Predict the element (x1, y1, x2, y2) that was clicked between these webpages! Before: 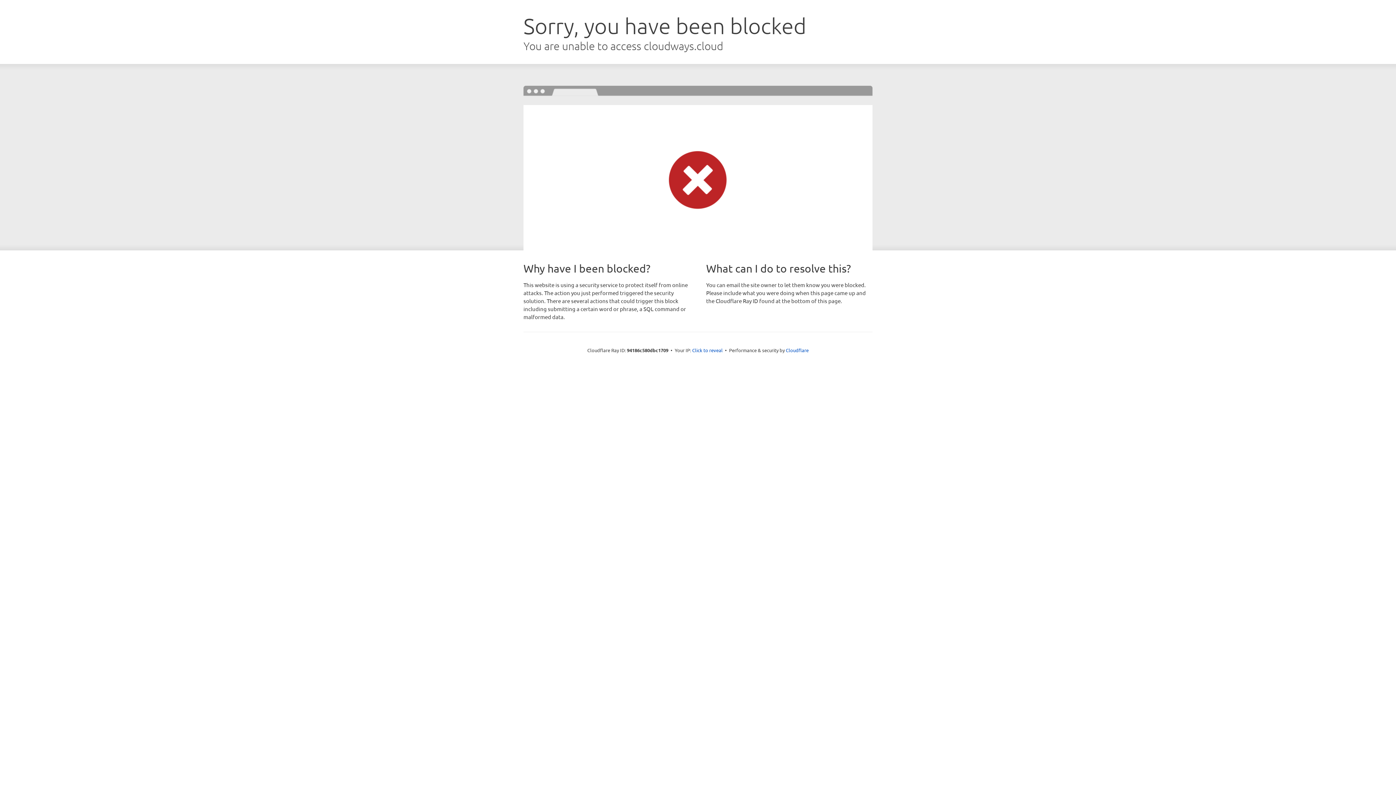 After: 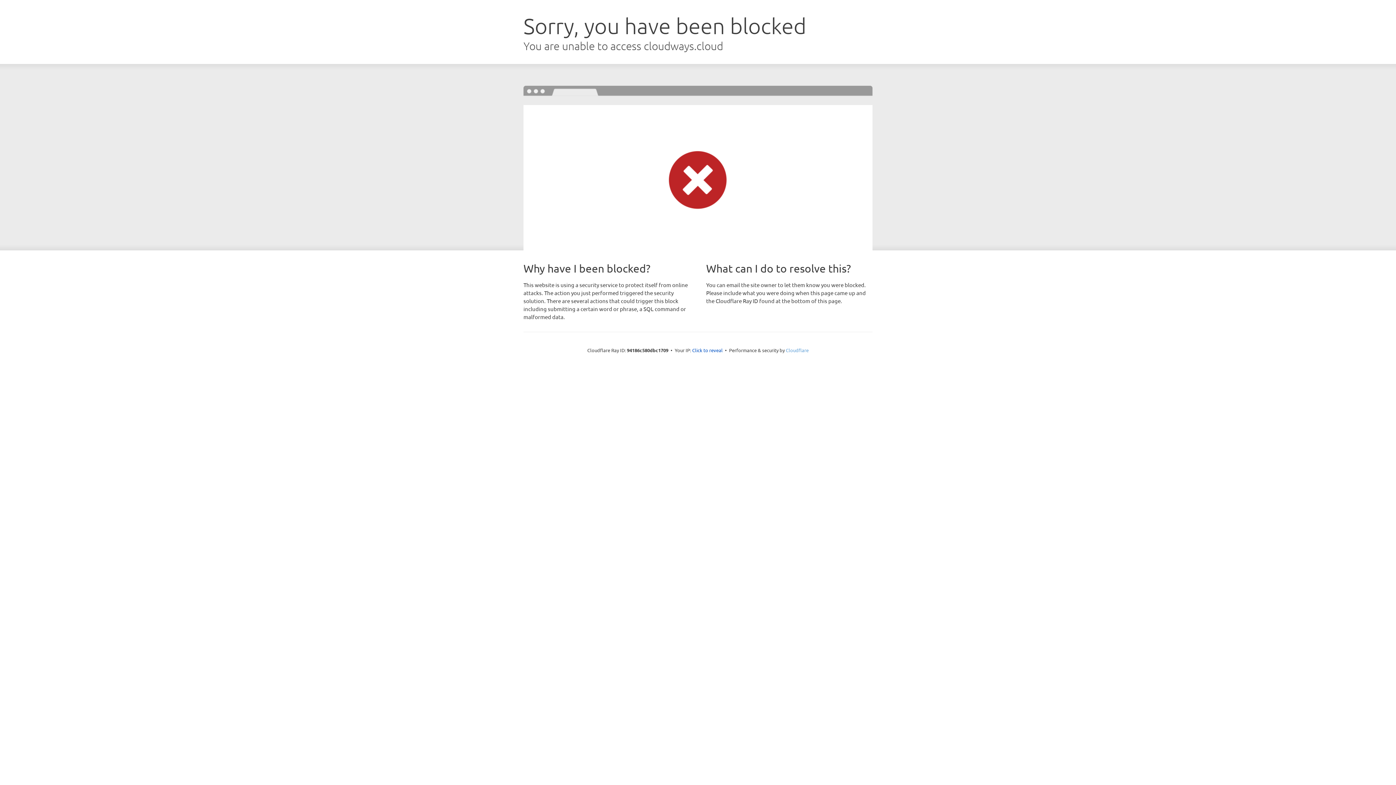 Action: bbox: (786, 347, 808, 353) label: Cloudflare